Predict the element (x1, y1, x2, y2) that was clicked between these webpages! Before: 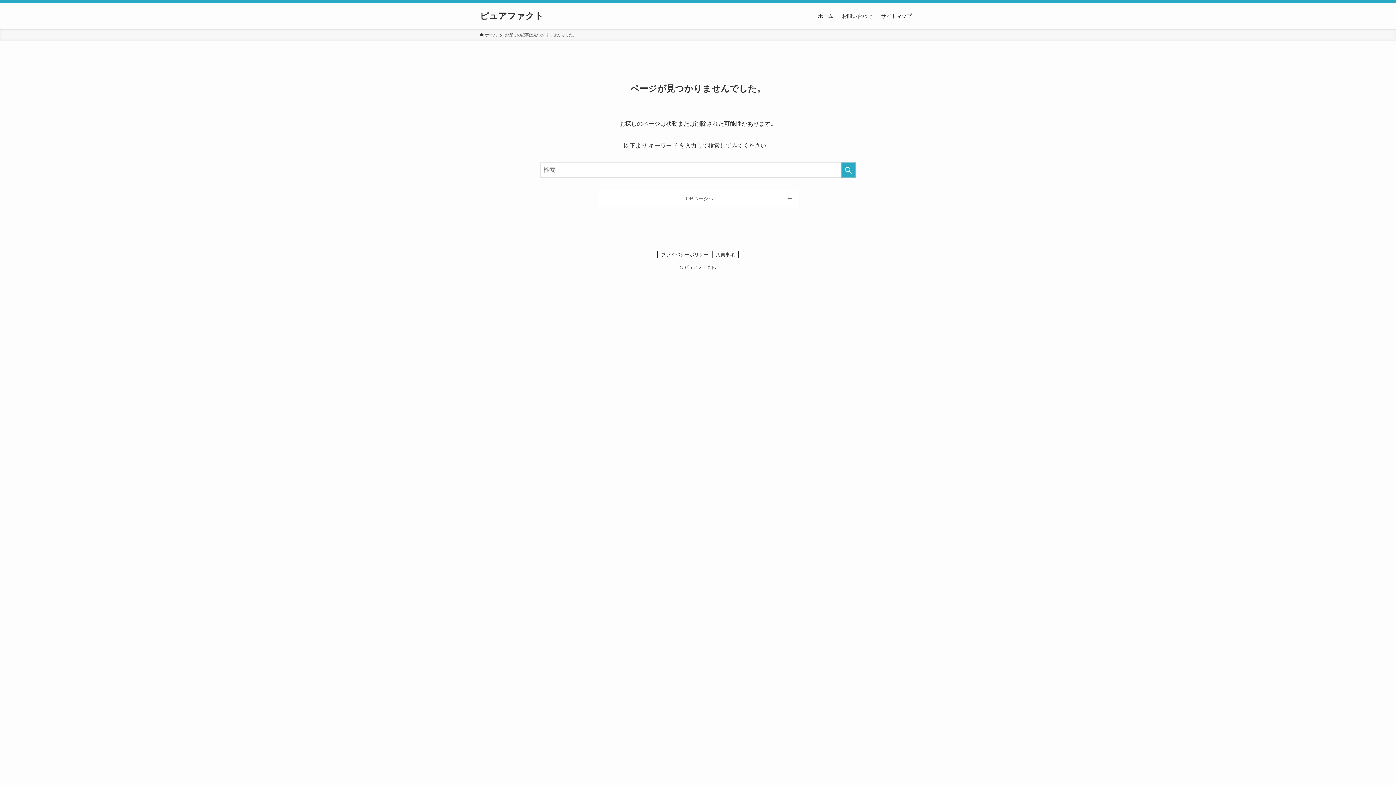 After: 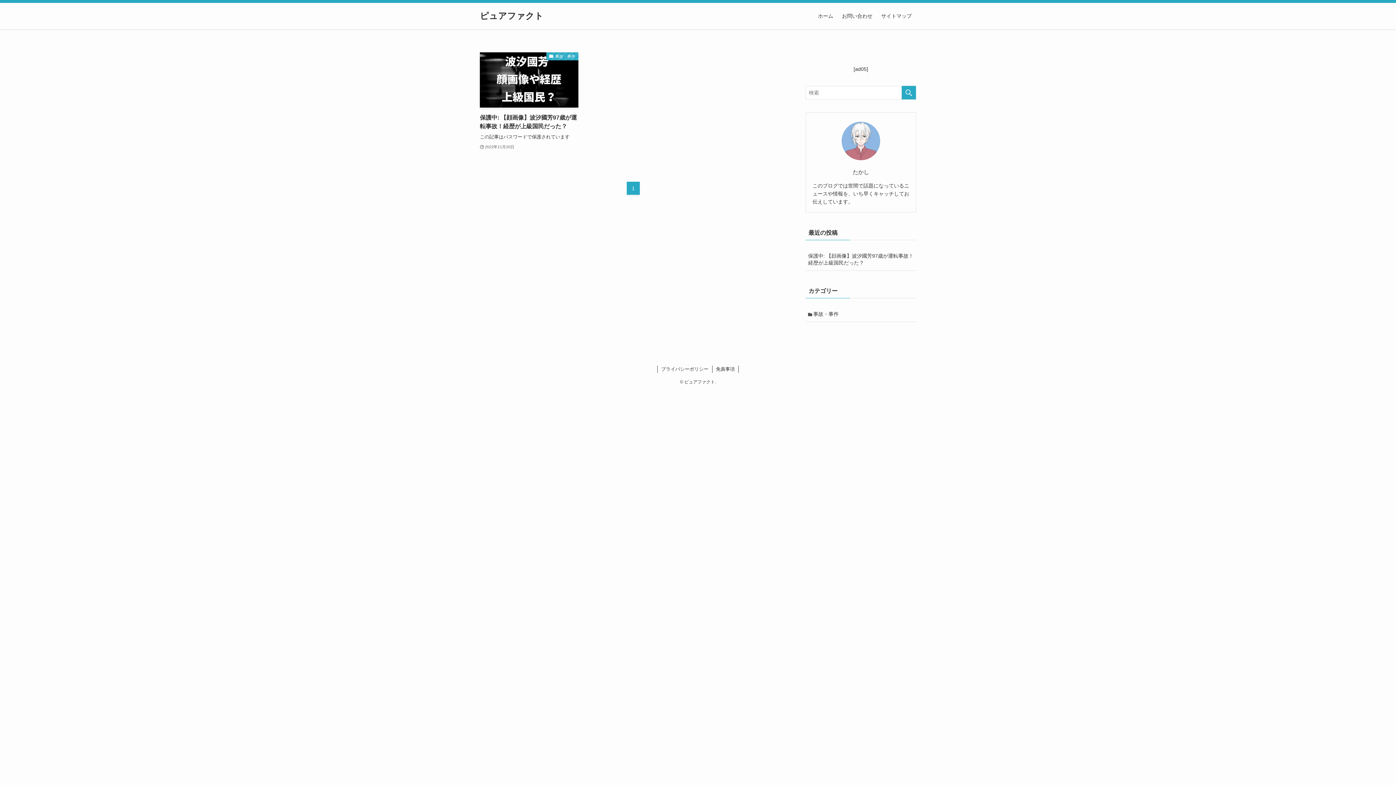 Action: label: TOPページへ bbox: (597, 190, 799, 206)